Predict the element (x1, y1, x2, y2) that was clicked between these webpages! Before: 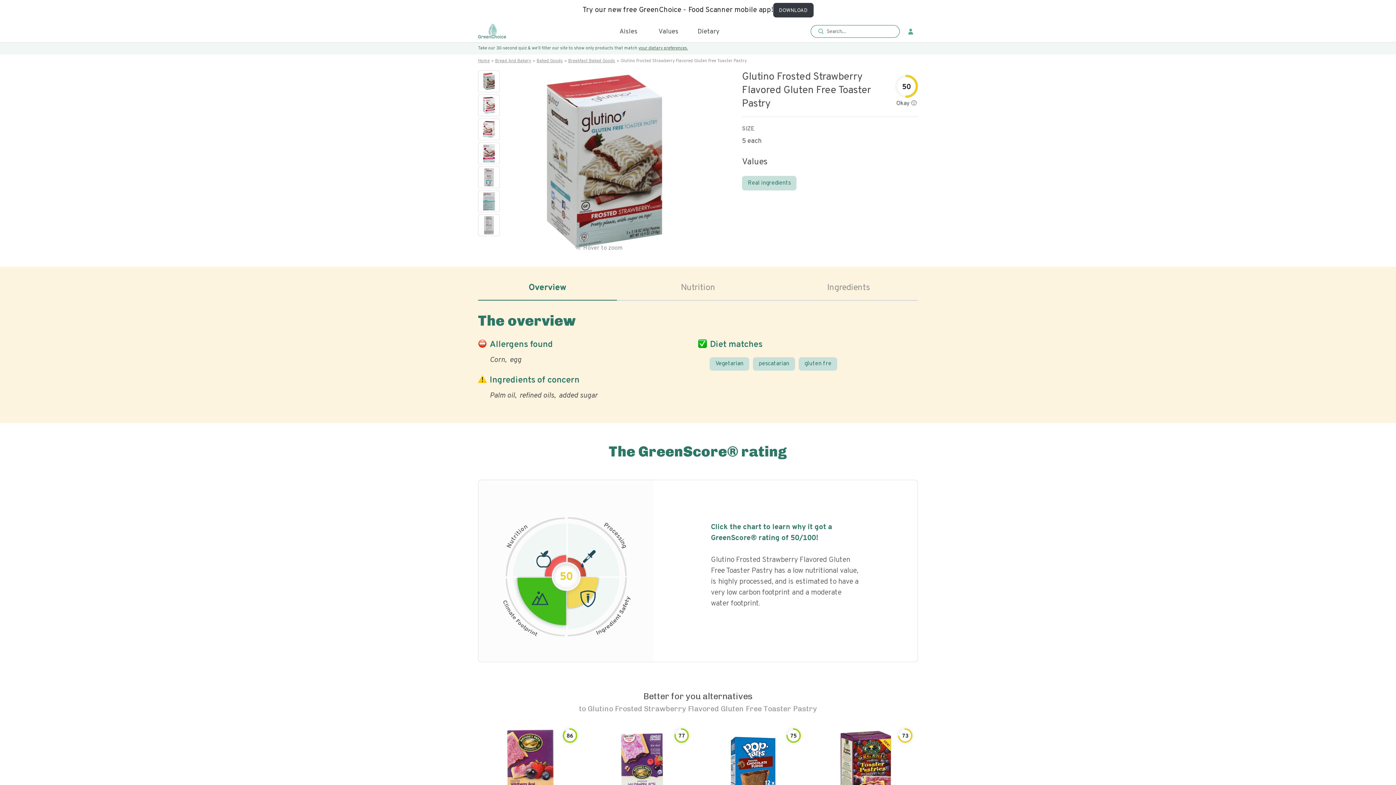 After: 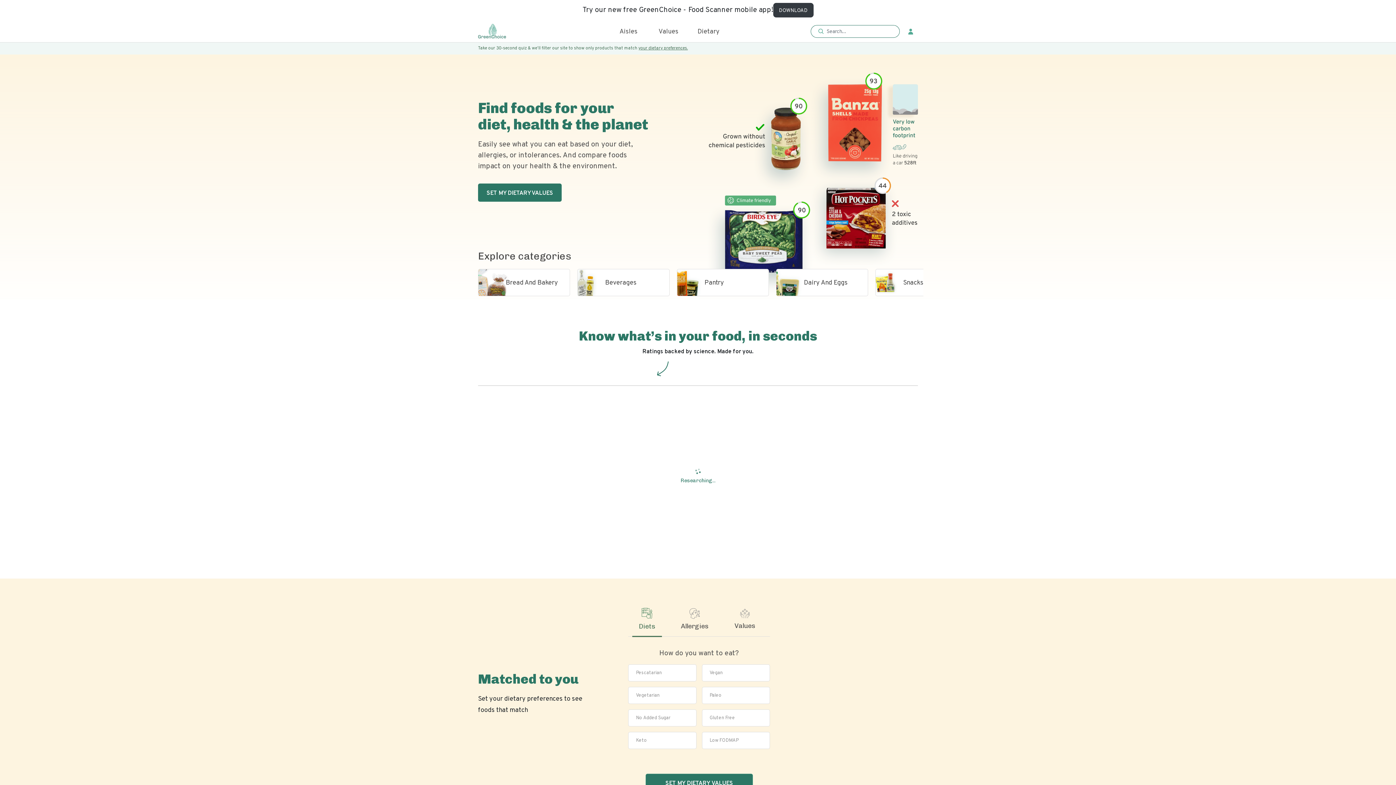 Action: bbox: (478, 23, 506, 38)